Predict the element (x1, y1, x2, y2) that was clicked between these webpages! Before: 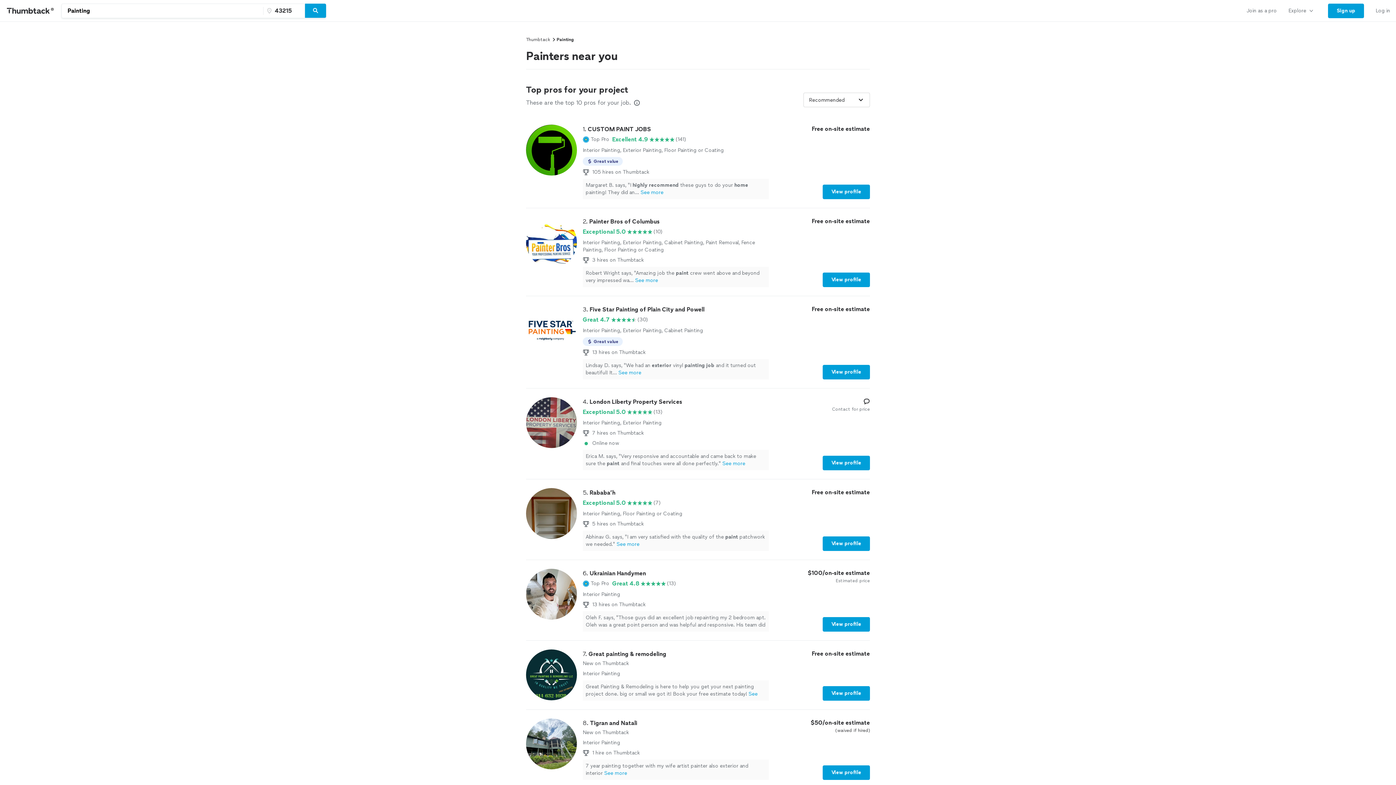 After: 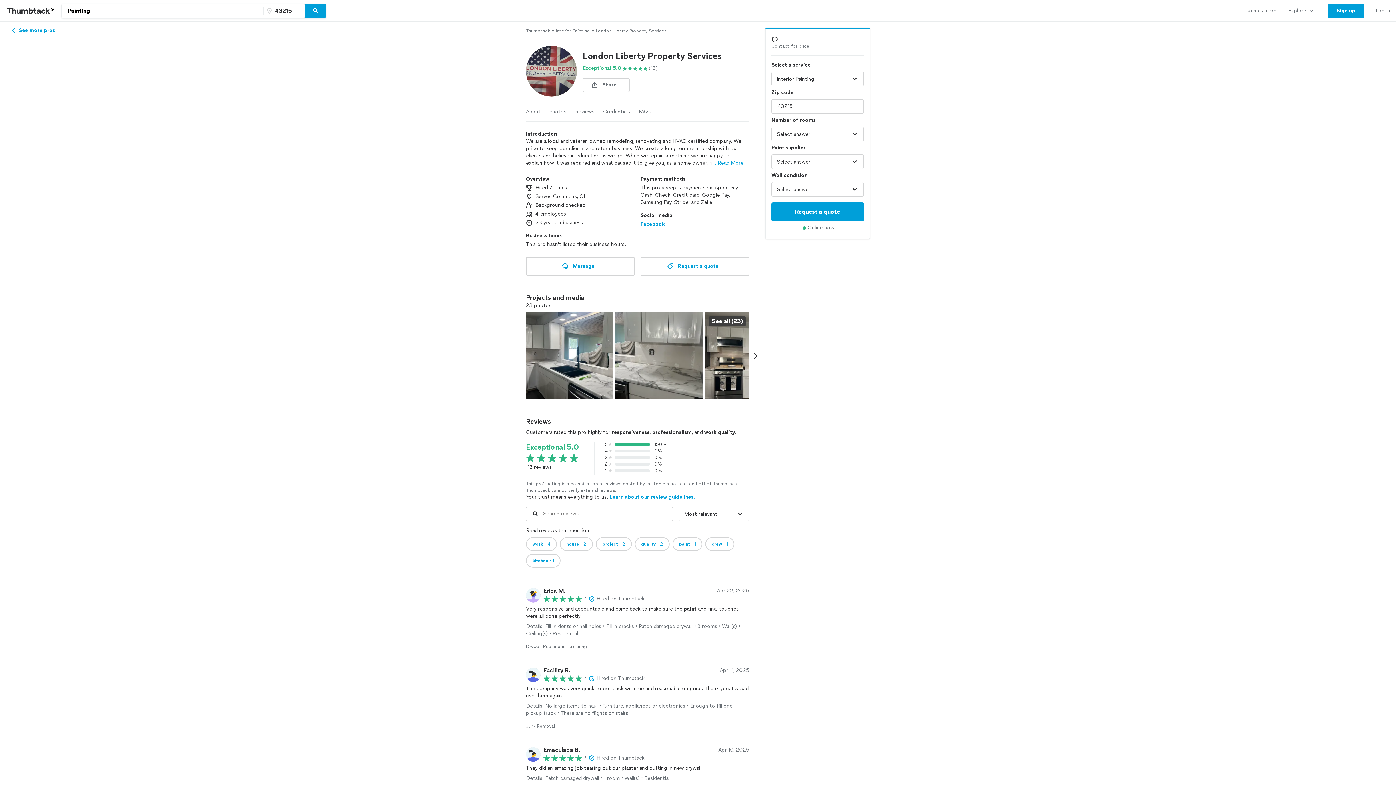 Action: label: 4. London Liberty Property Services

Exceptional 5.0

(13)

Interior Painting, Exterior Painting

7 hires on Thumbtack

Online now

Erica M. says, "Very responsive and accountable and came back to make sure the paint and final touches were all done perfectly."See more
Contact for price
View profile bbox: (526, 397, 870, 470)